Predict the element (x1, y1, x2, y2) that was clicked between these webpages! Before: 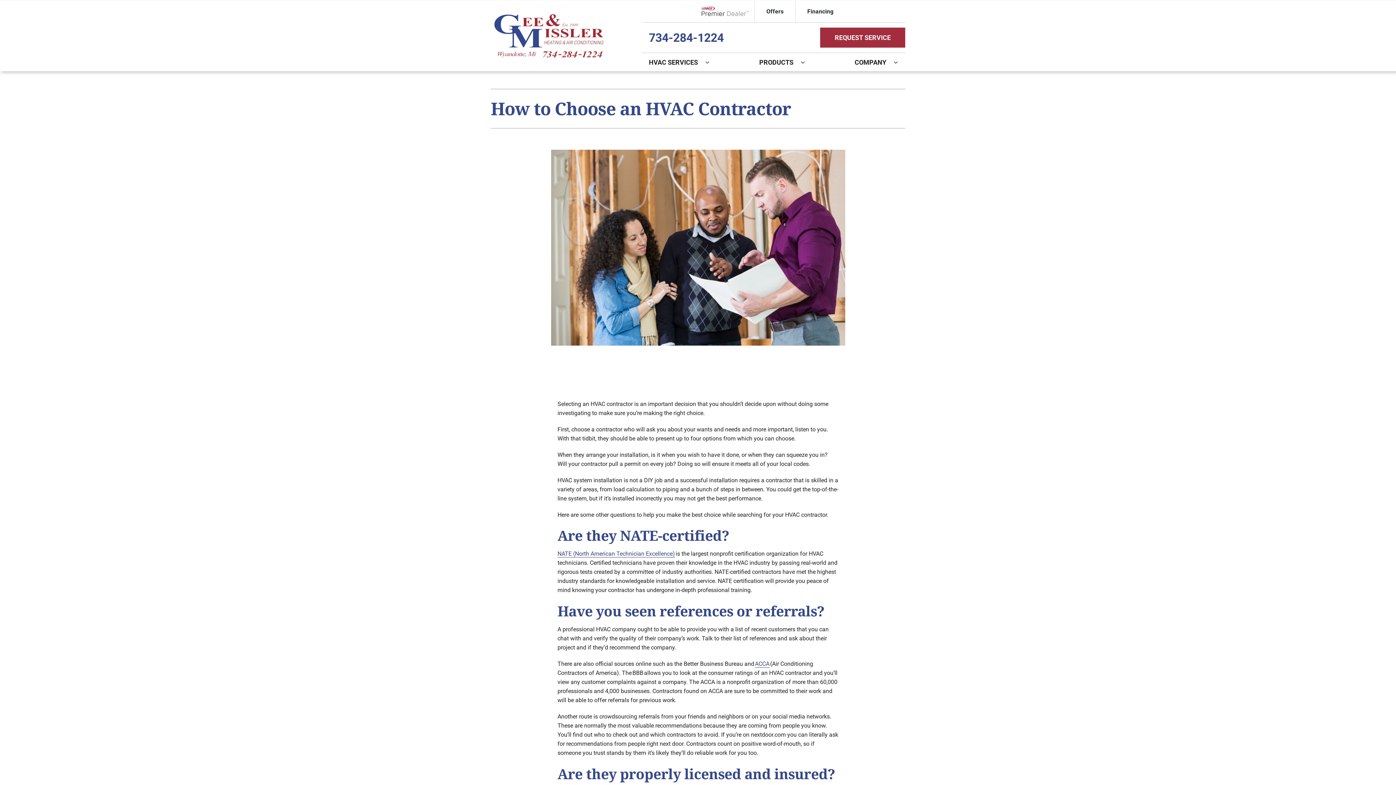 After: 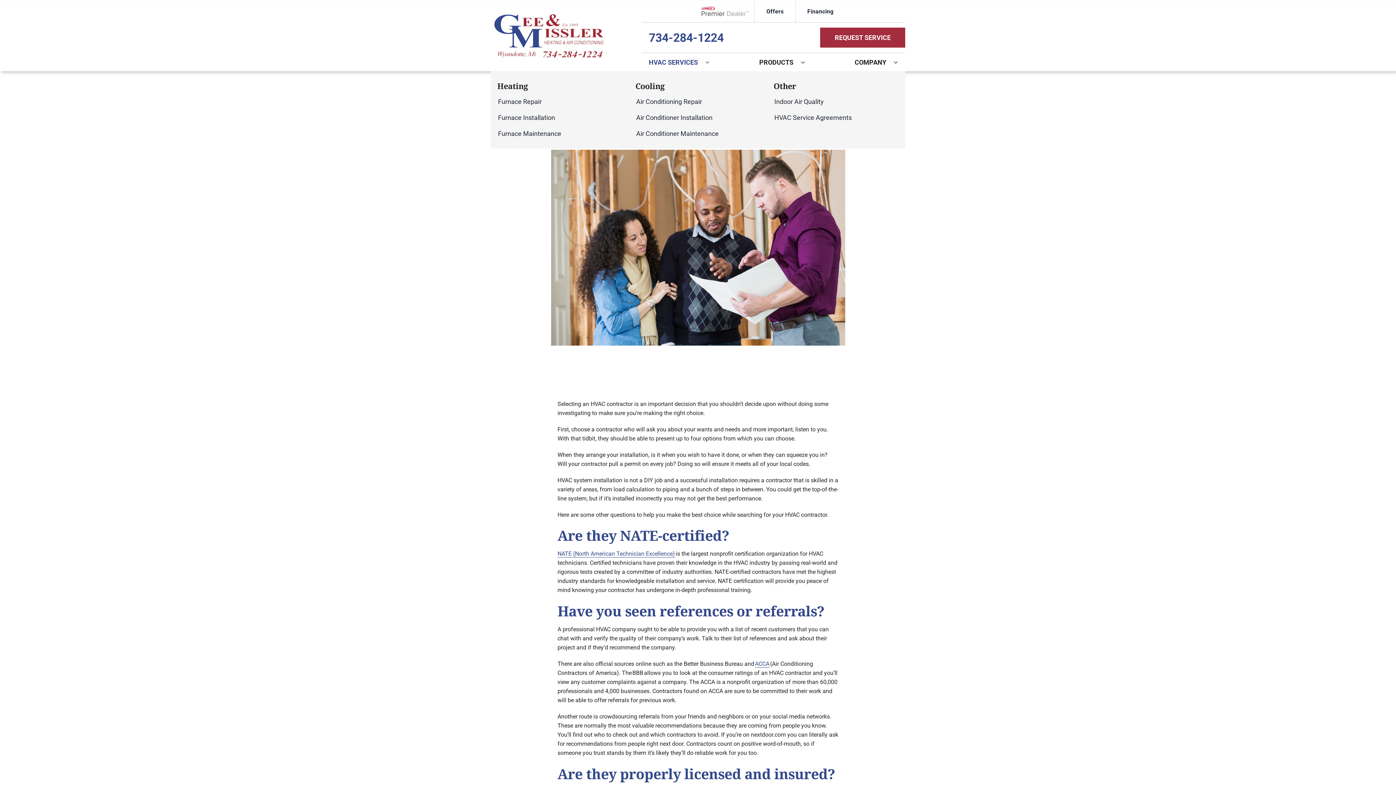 Action: bbox: (641, 53, 705, 71) label: HVAC SERVICES